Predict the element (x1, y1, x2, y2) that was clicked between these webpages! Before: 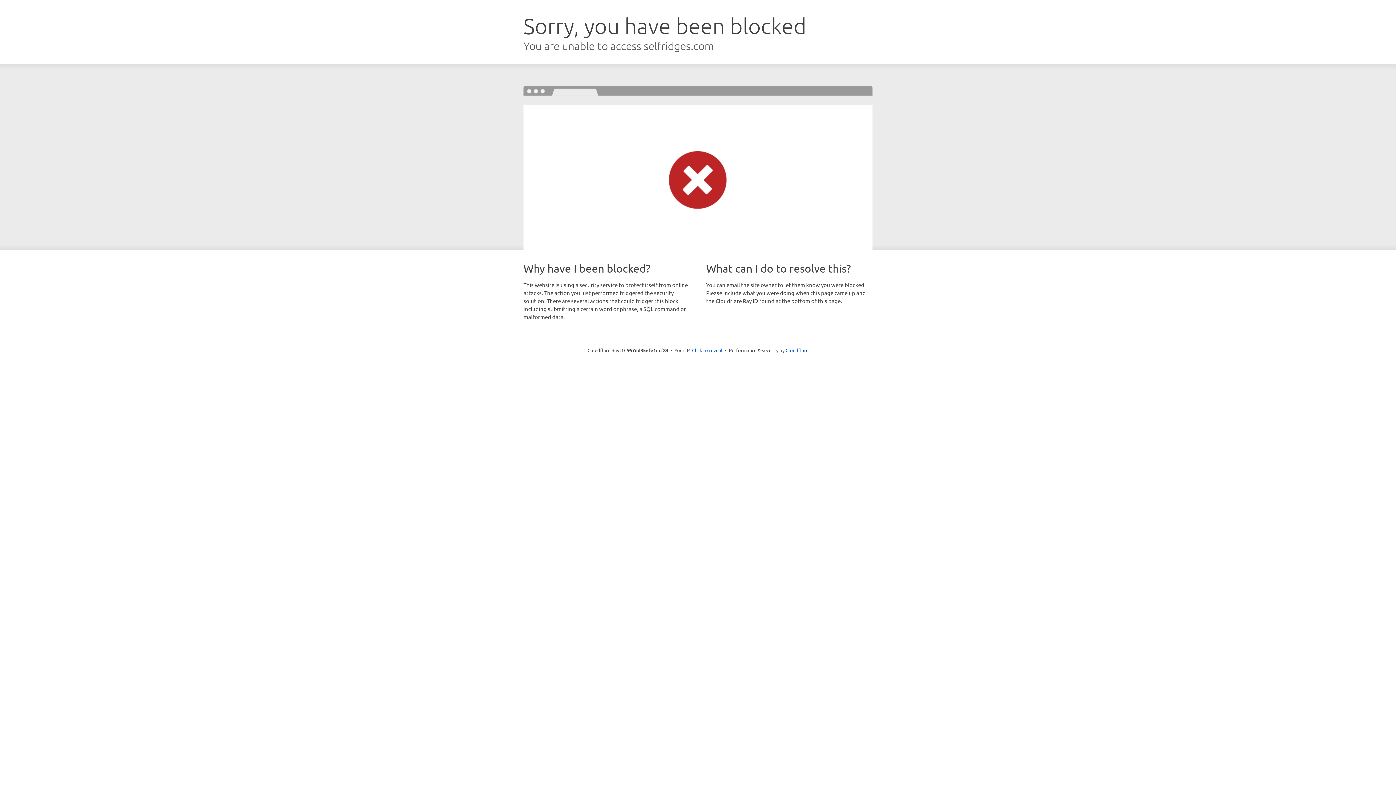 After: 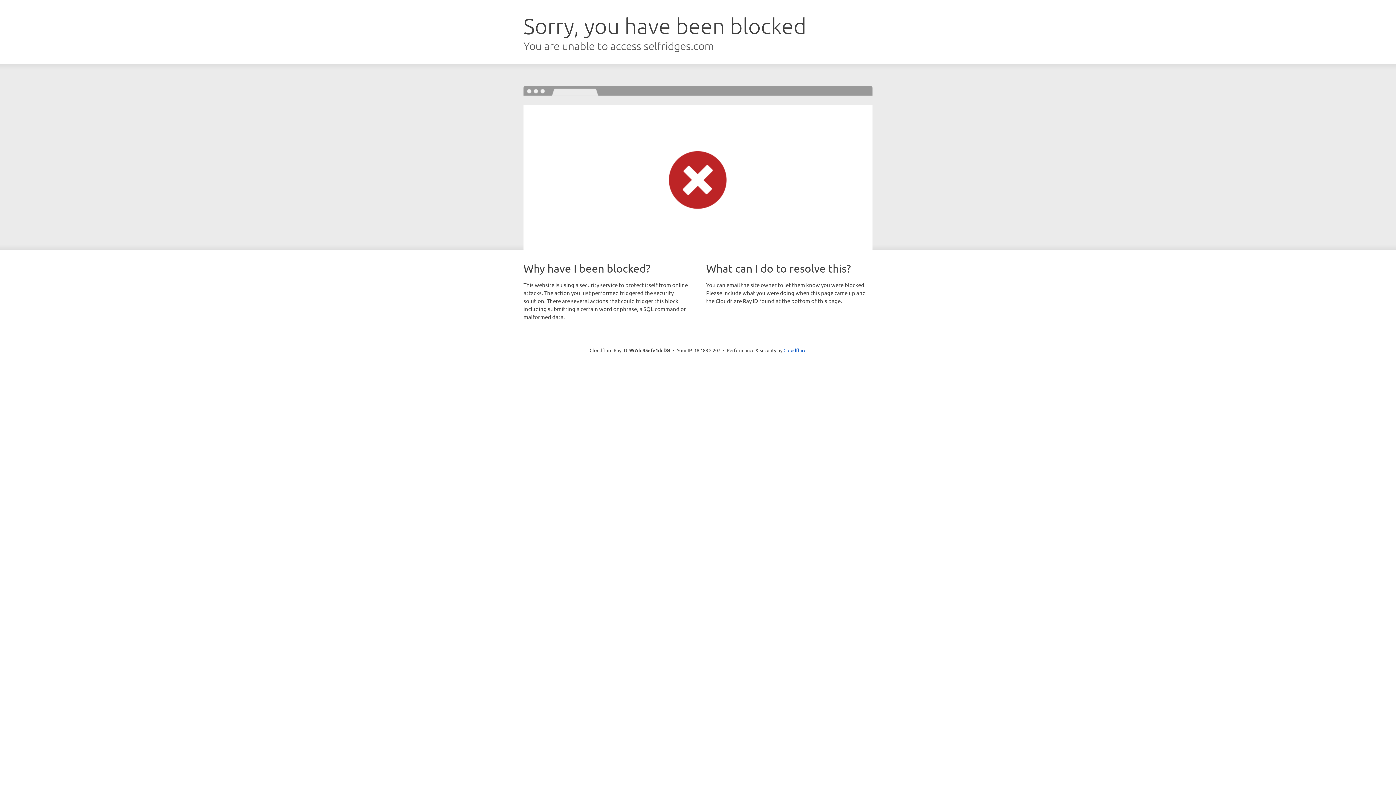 Action: bbox: (692, 346, 722, 353) label: Click to reveal